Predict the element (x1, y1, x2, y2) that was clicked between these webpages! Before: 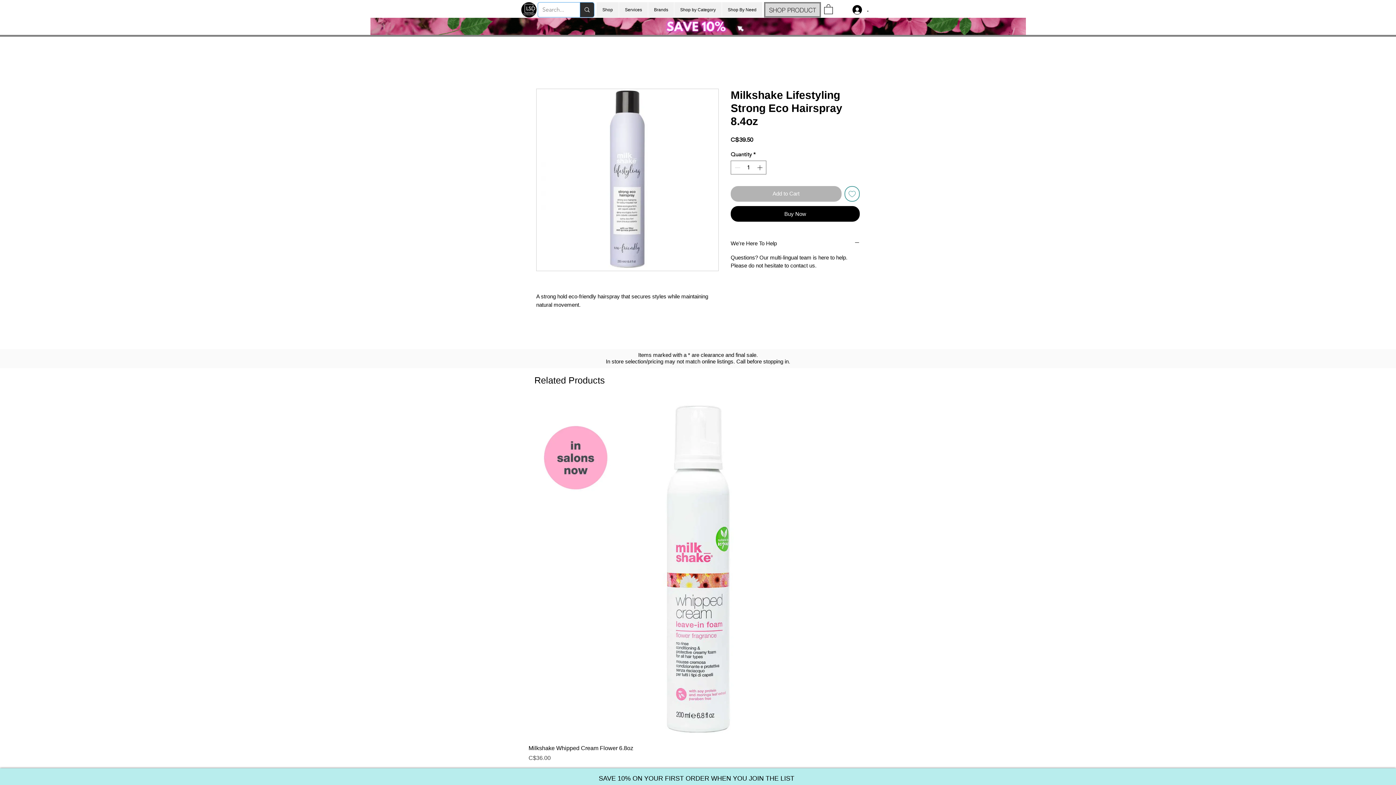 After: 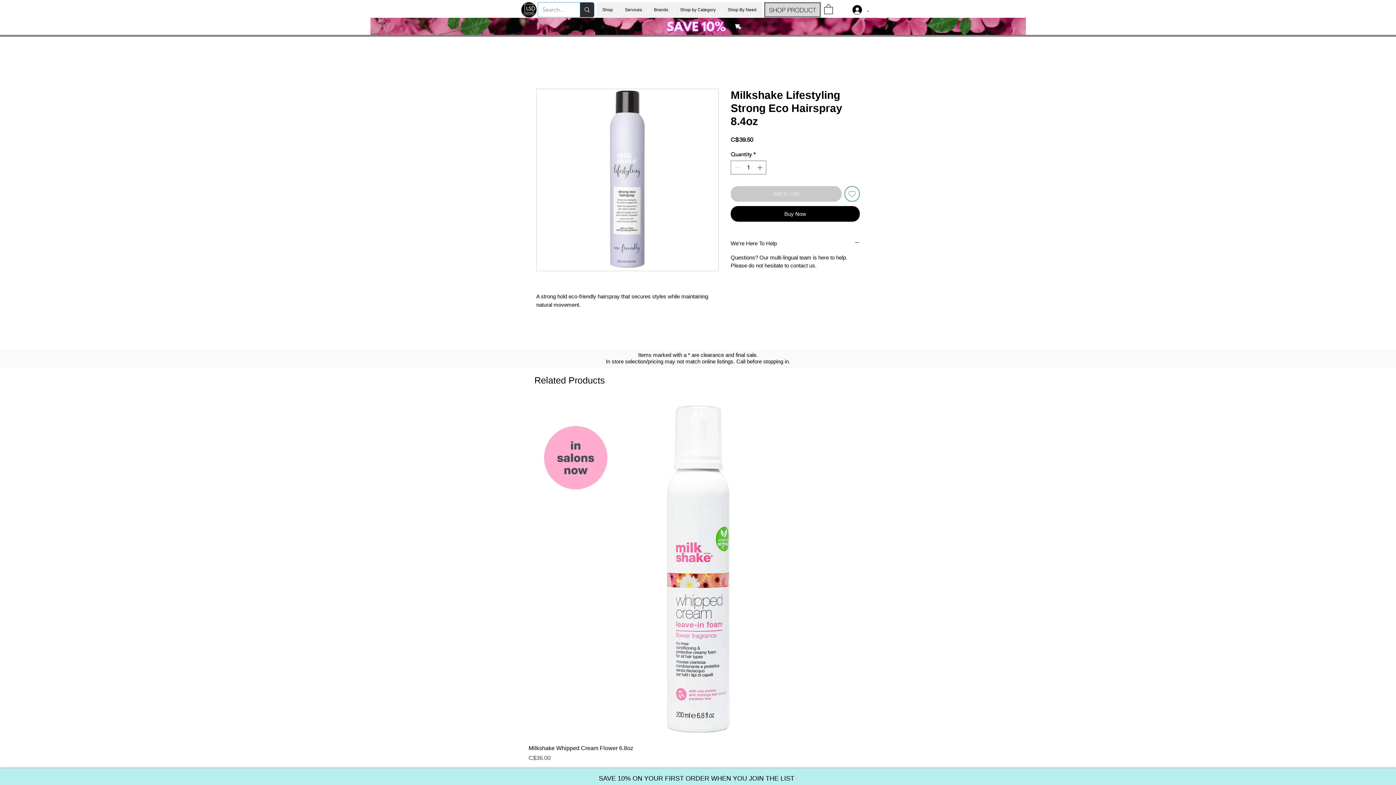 Action: bbox: (730, 186, 841, 201) label: Add to Cart